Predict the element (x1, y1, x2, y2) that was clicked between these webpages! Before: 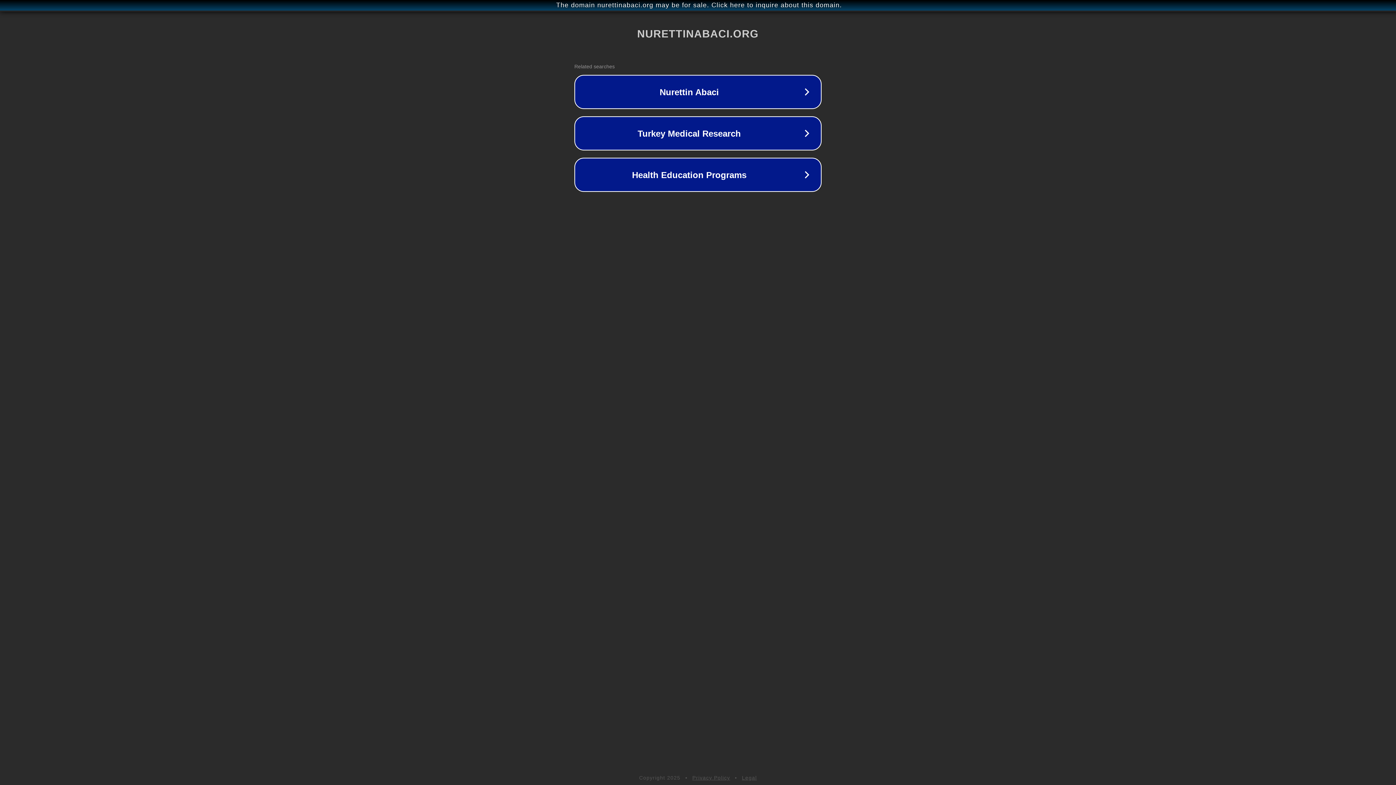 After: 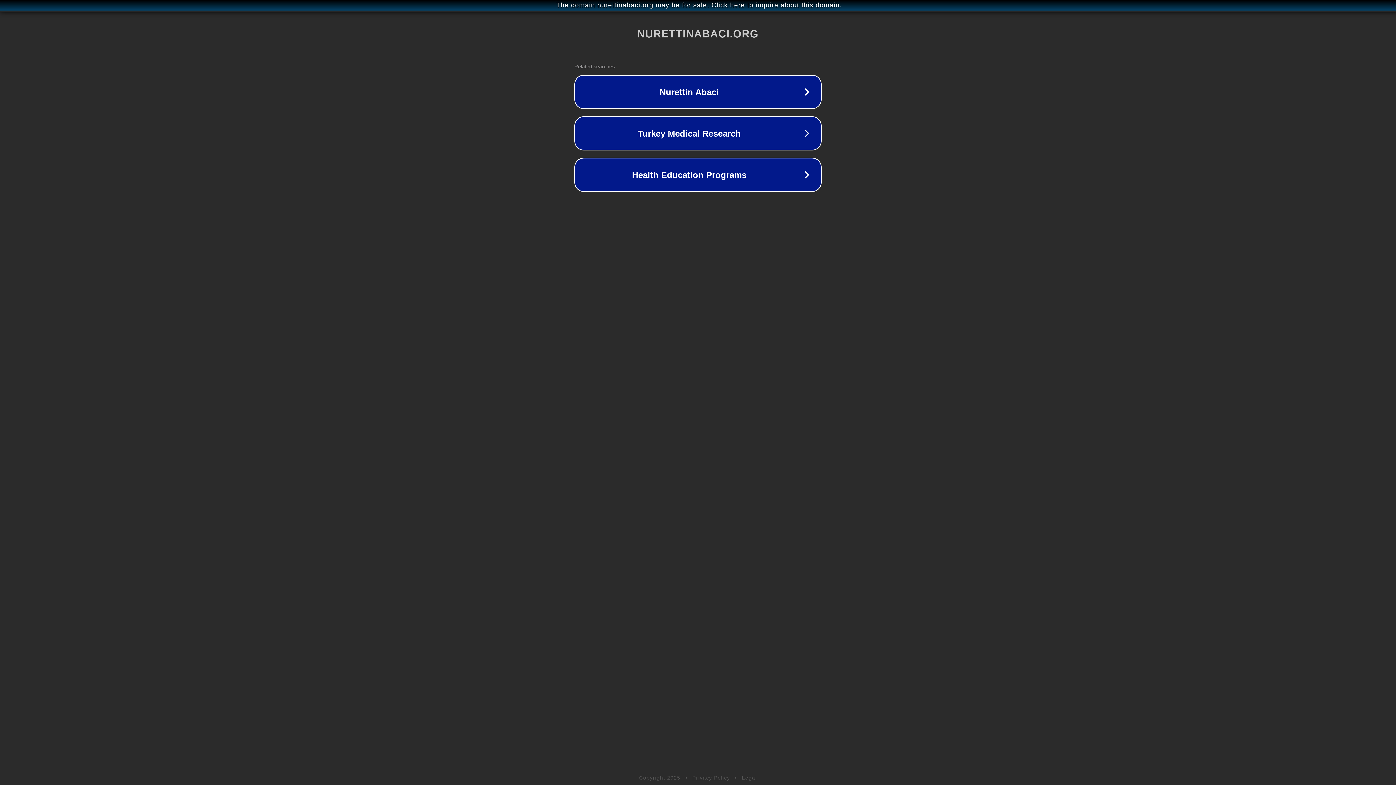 Action: label: Legal bbox: (742, 775, 757, 781)